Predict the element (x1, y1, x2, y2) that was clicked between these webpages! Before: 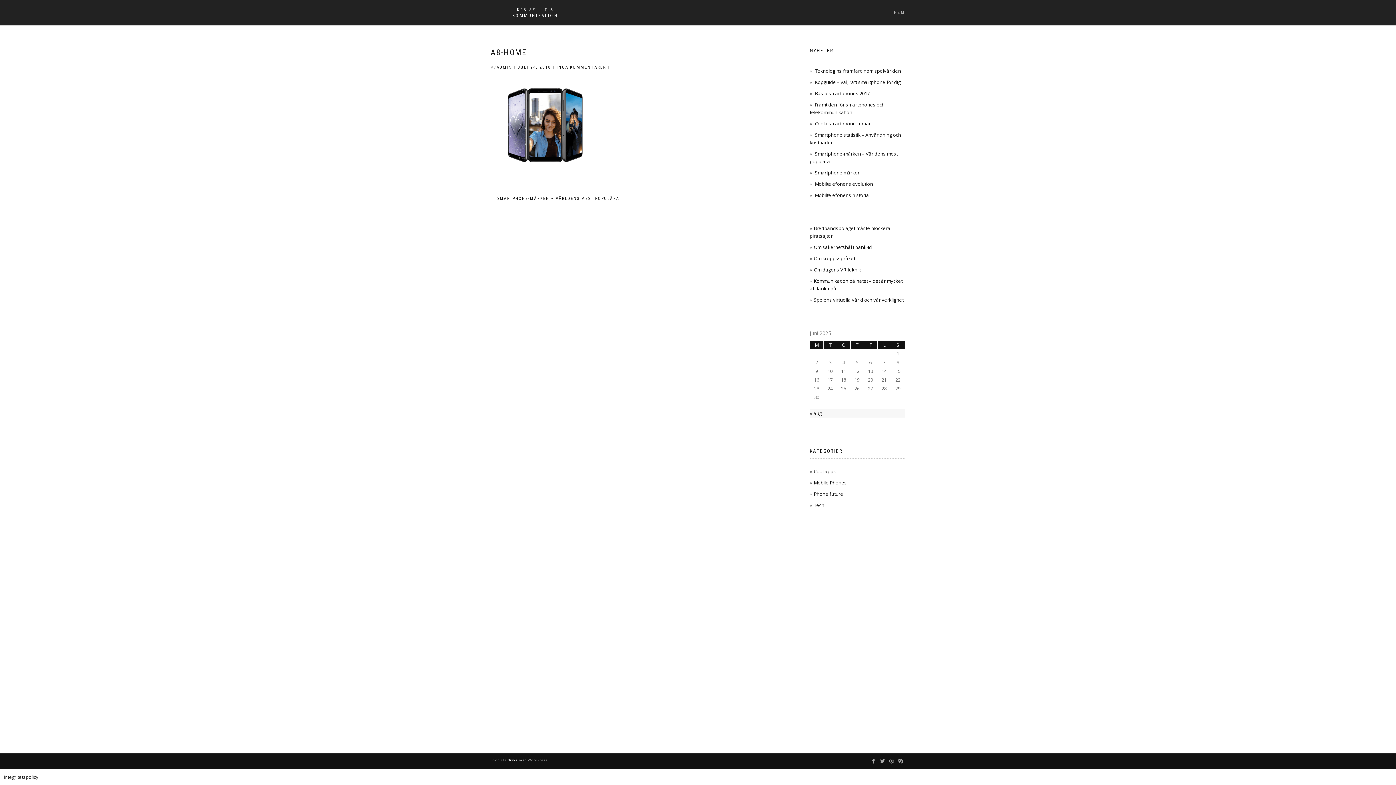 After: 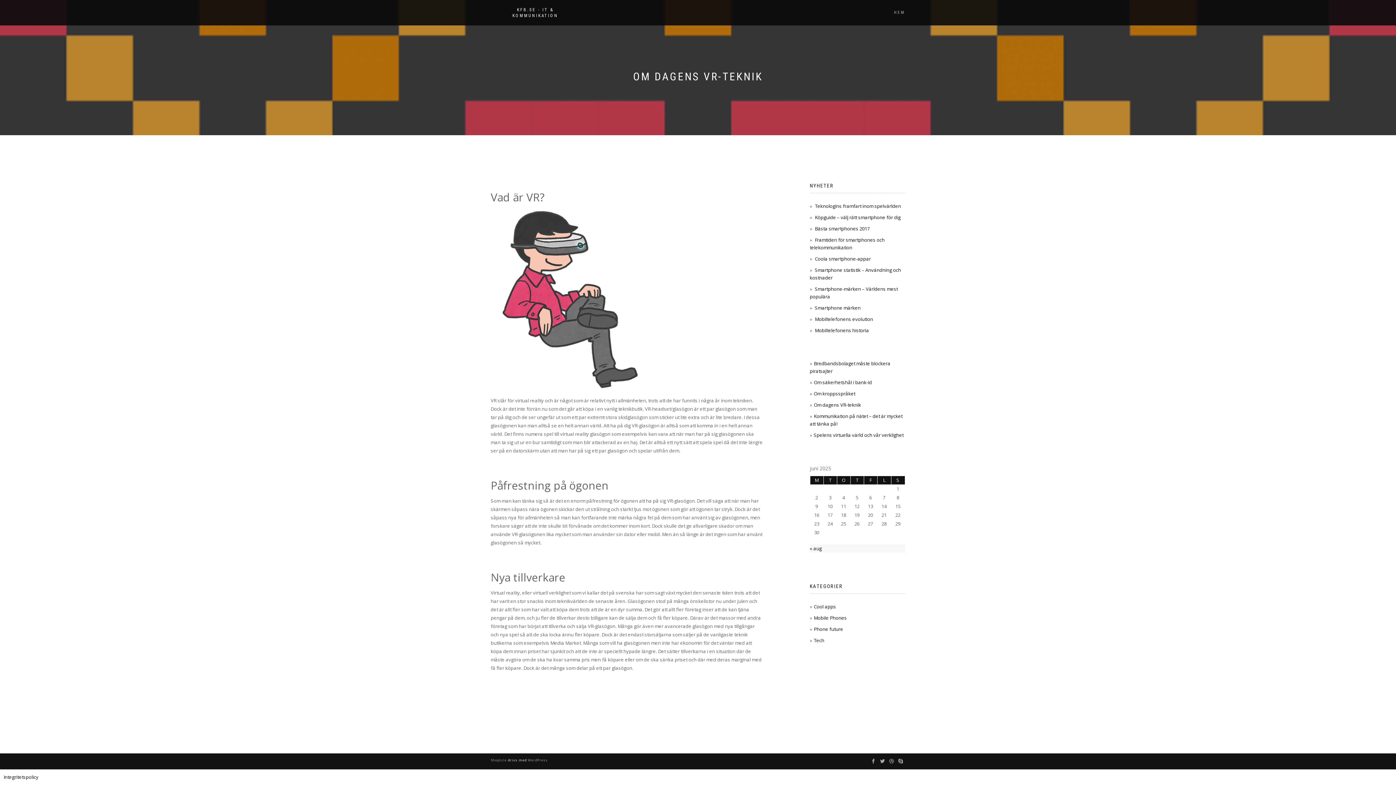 Action: label: Om dagens VR-teknik bbox: (814, 266, 861, 273)